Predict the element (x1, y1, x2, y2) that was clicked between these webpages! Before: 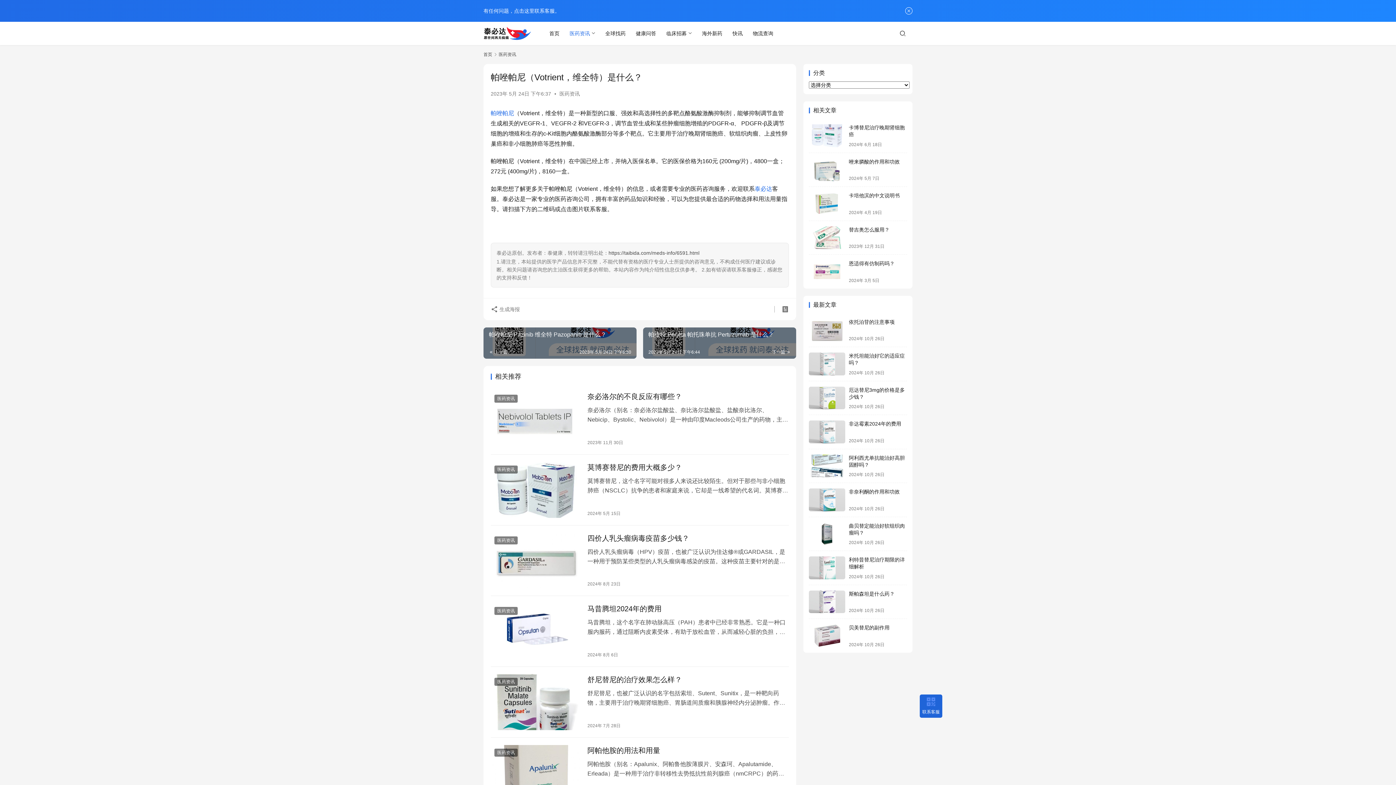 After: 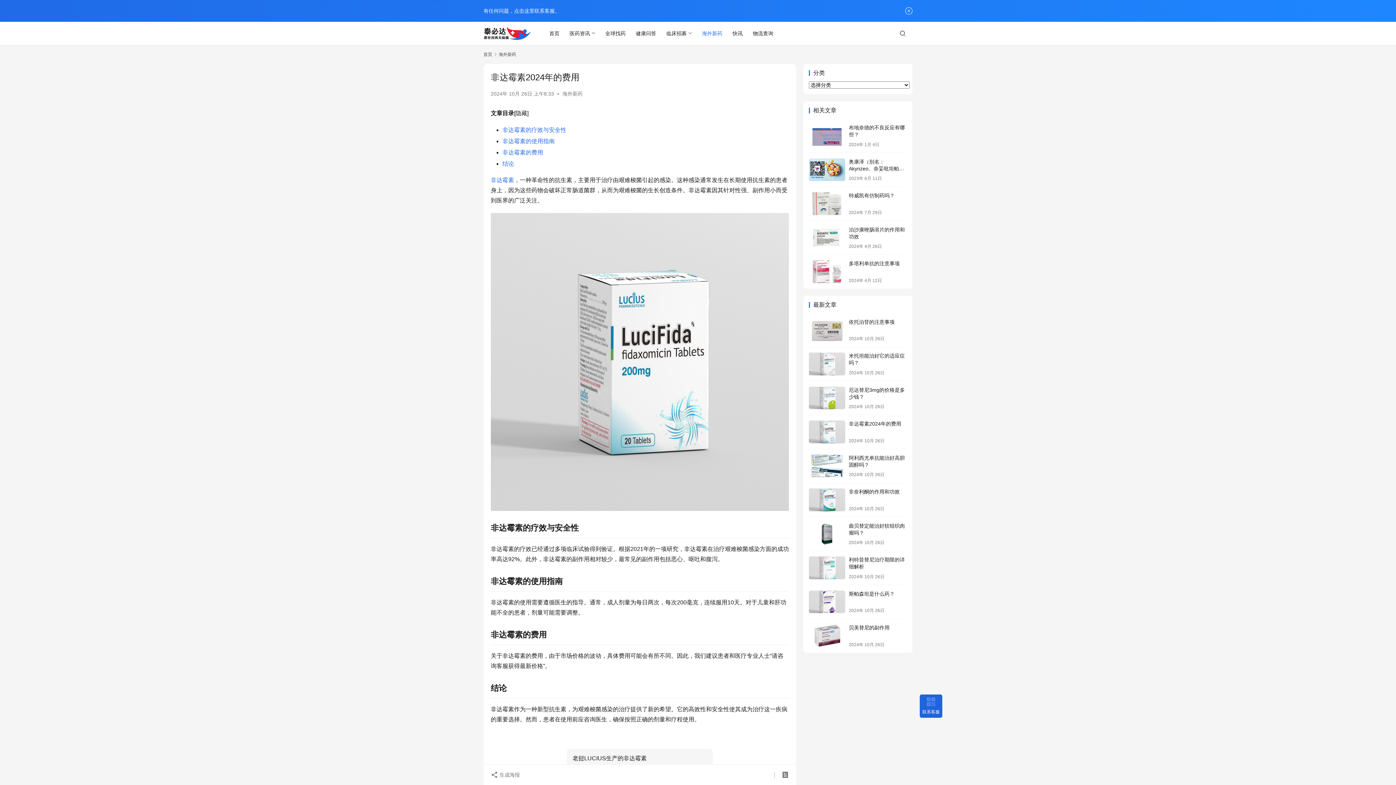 Action: bbox: (809, 420, 845, 443)